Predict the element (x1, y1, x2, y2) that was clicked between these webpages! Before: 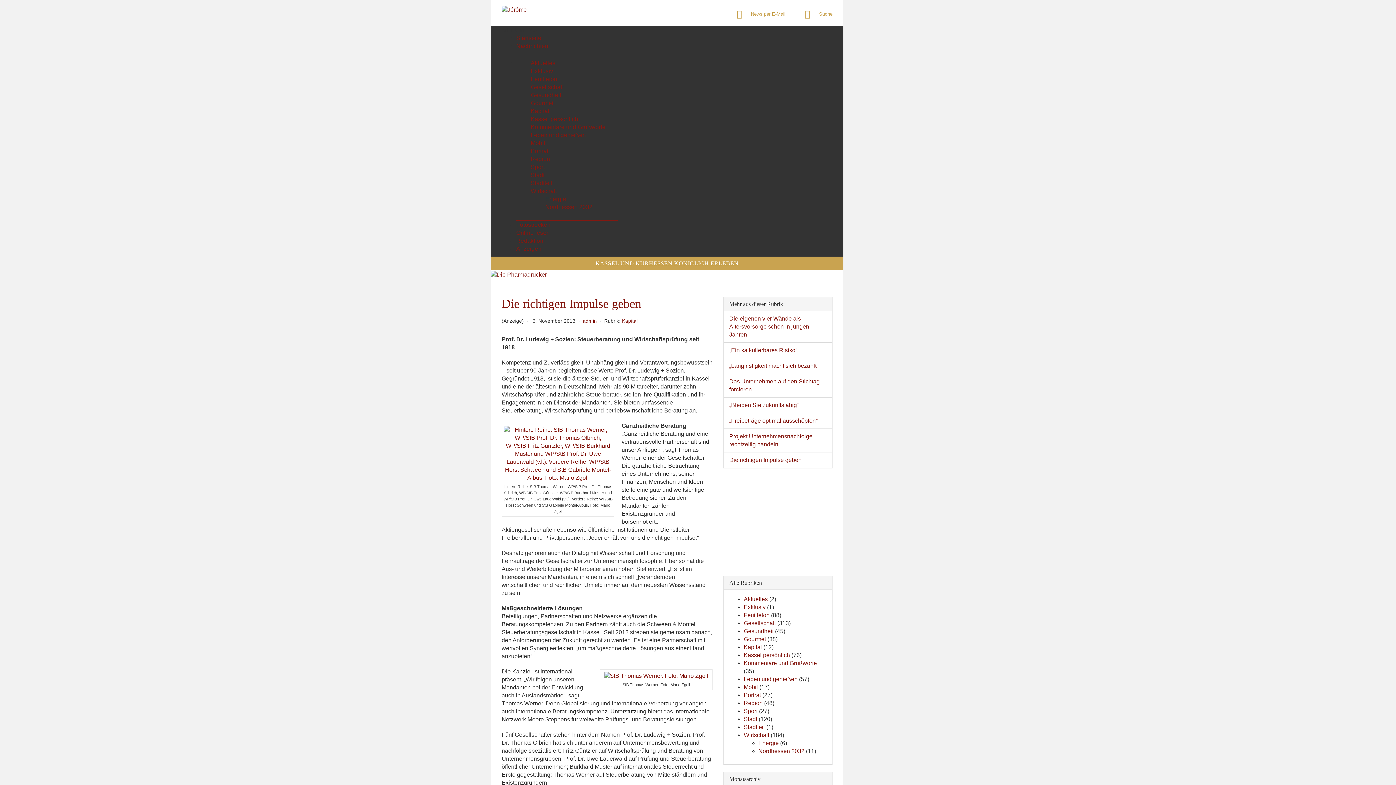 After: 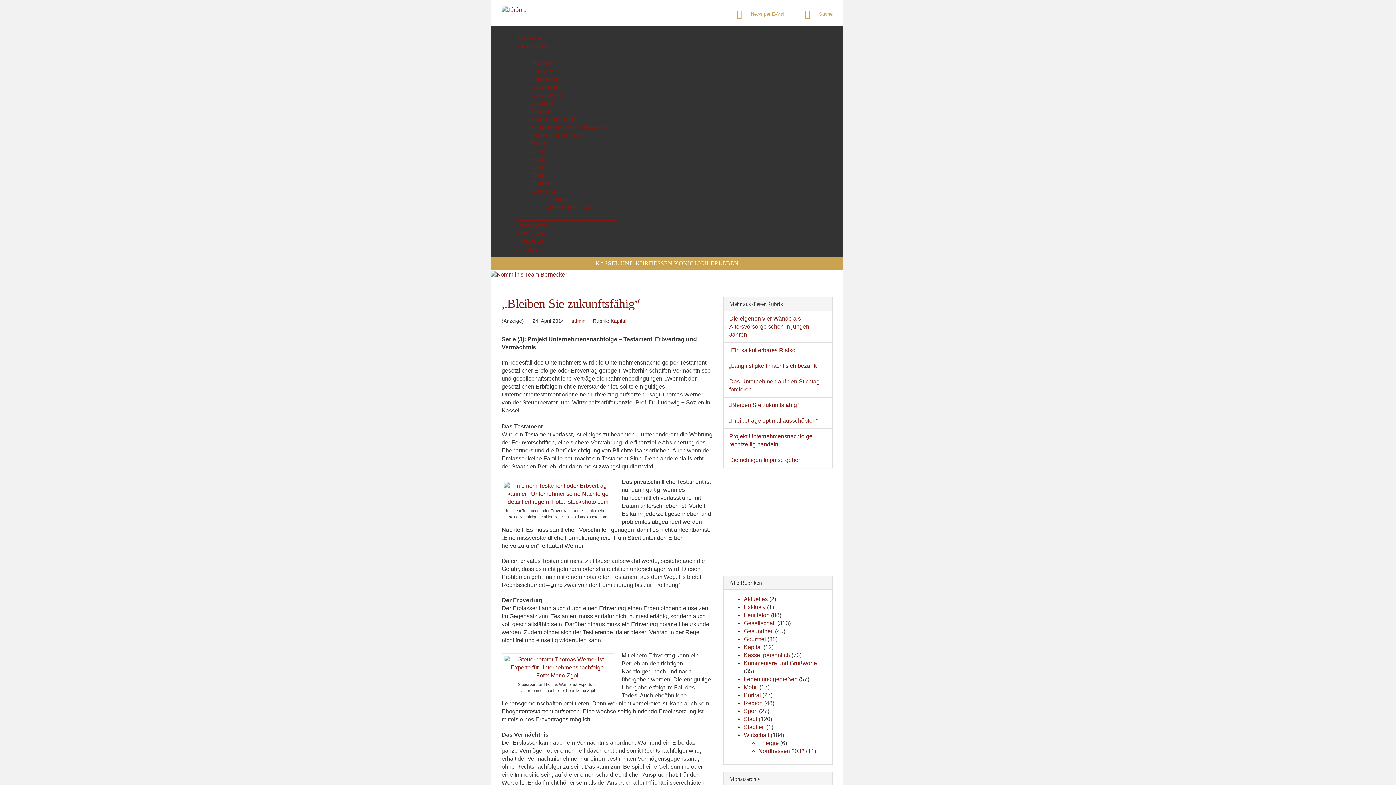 Action: bbox: (729, 402, 798, 408) label: „Bleiben Sie zukunftsfähig“